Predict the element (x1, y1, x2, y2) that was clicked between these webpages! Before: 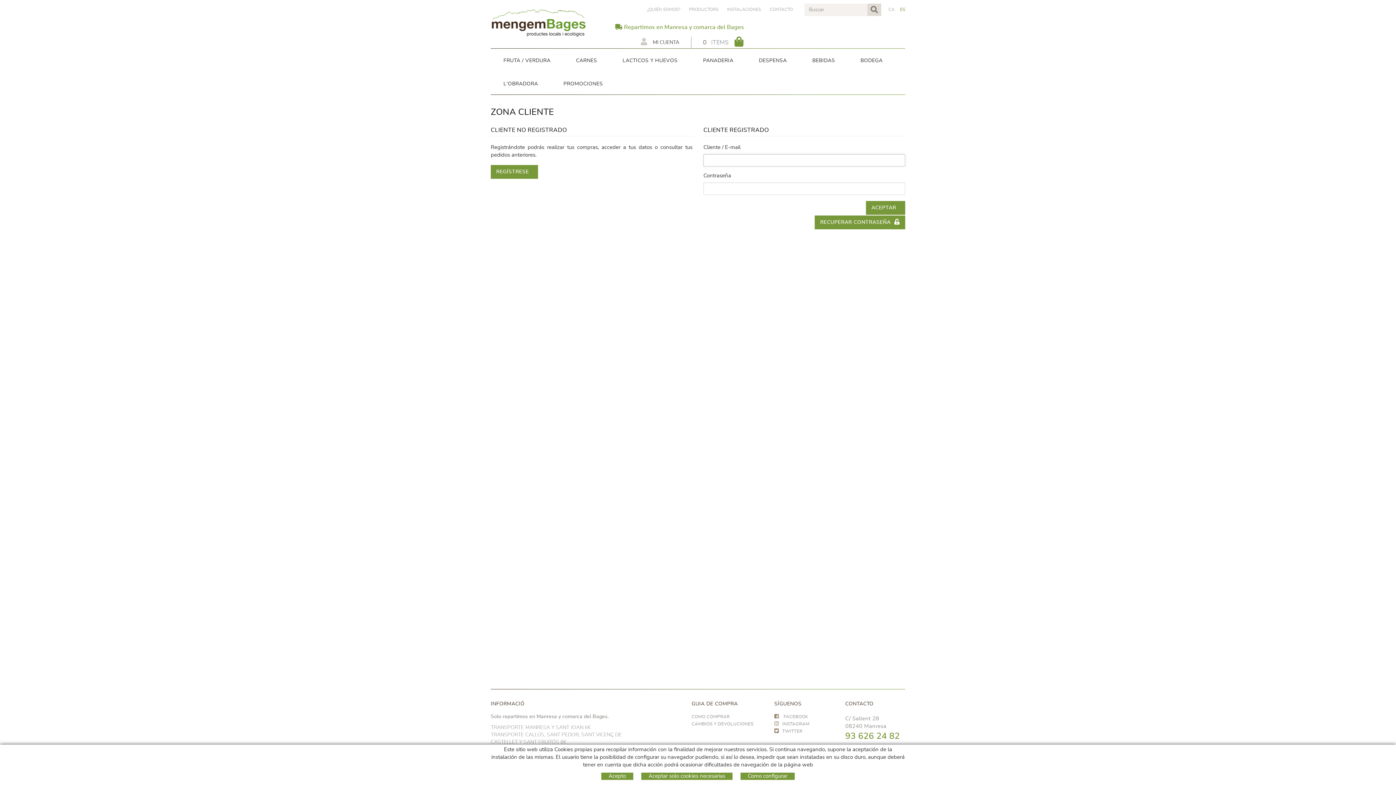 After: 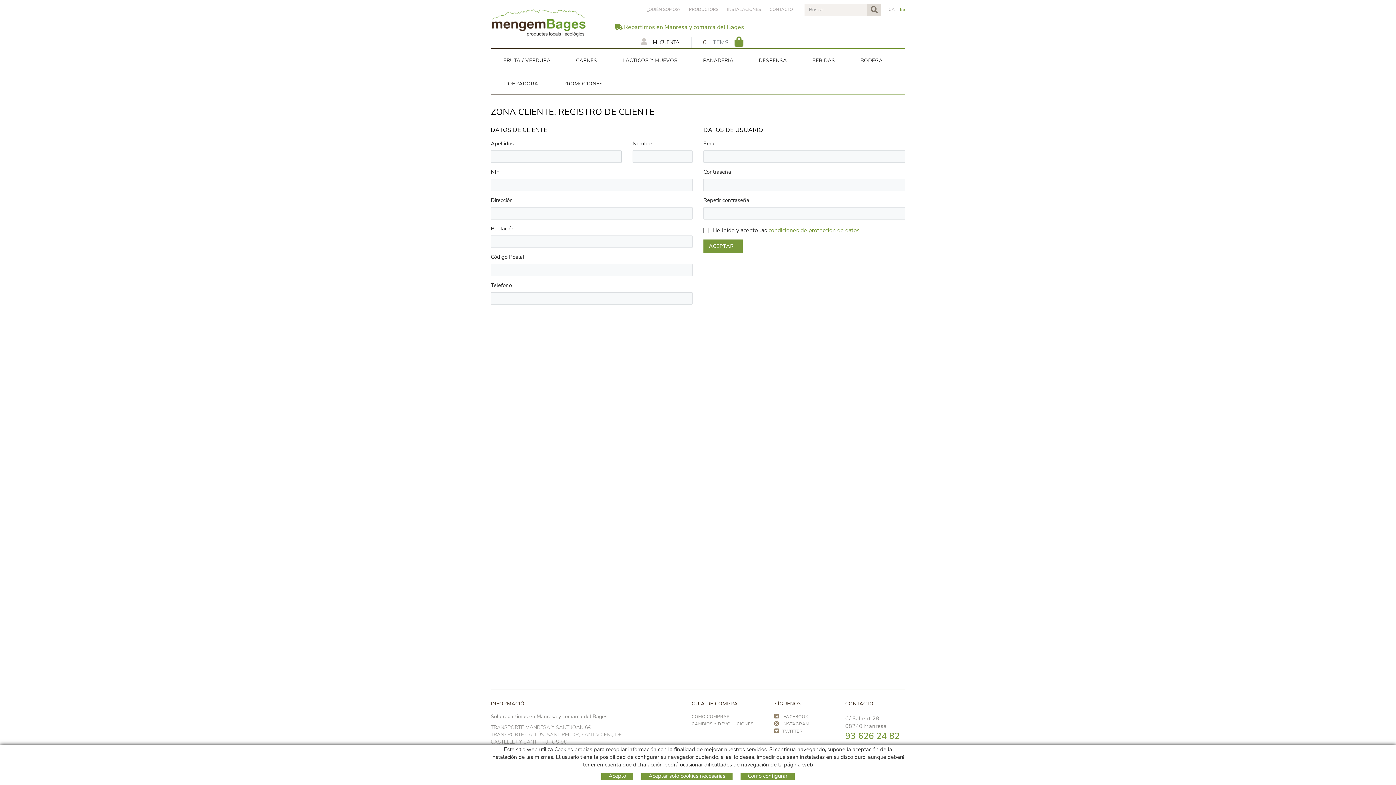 Action: label: REGÍSTRESE bbox: (490, 165, 538, 178)